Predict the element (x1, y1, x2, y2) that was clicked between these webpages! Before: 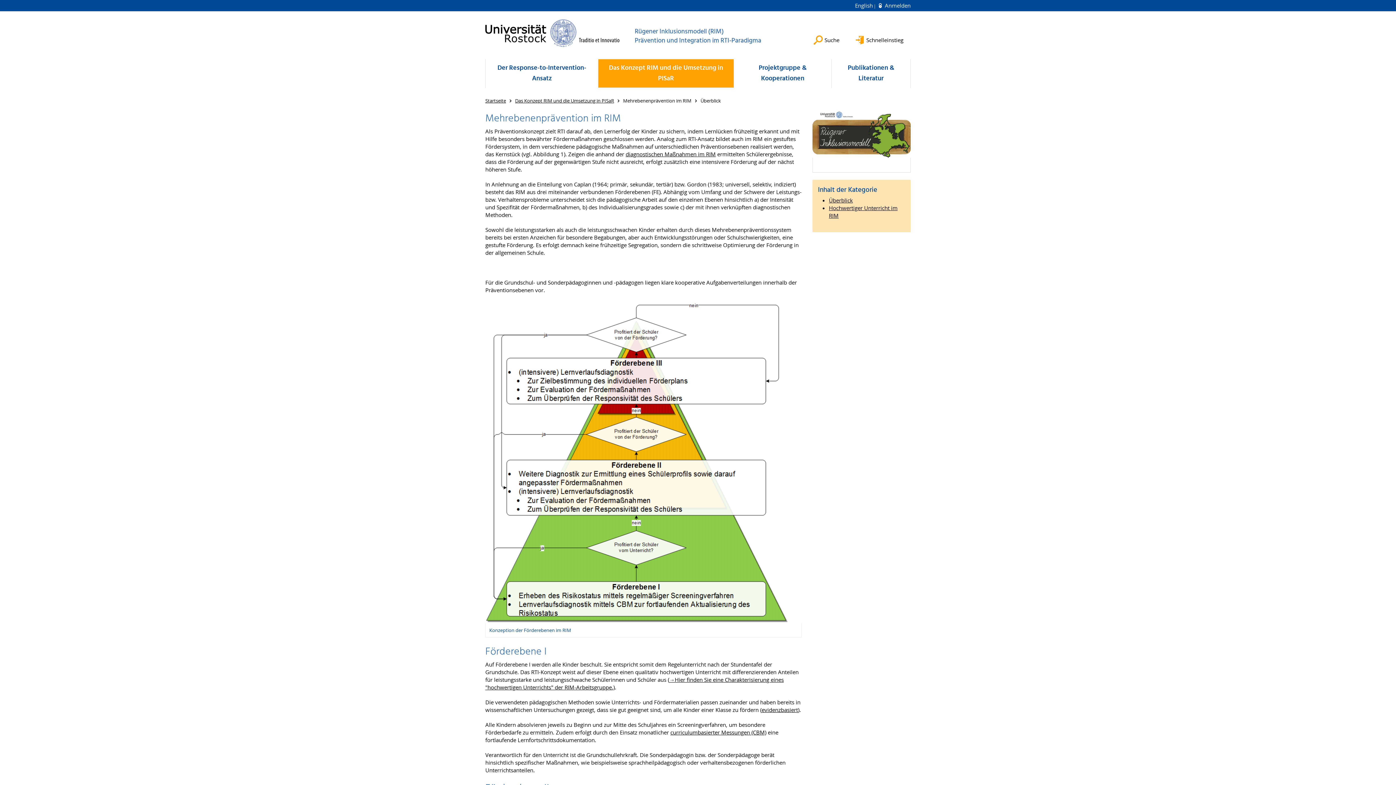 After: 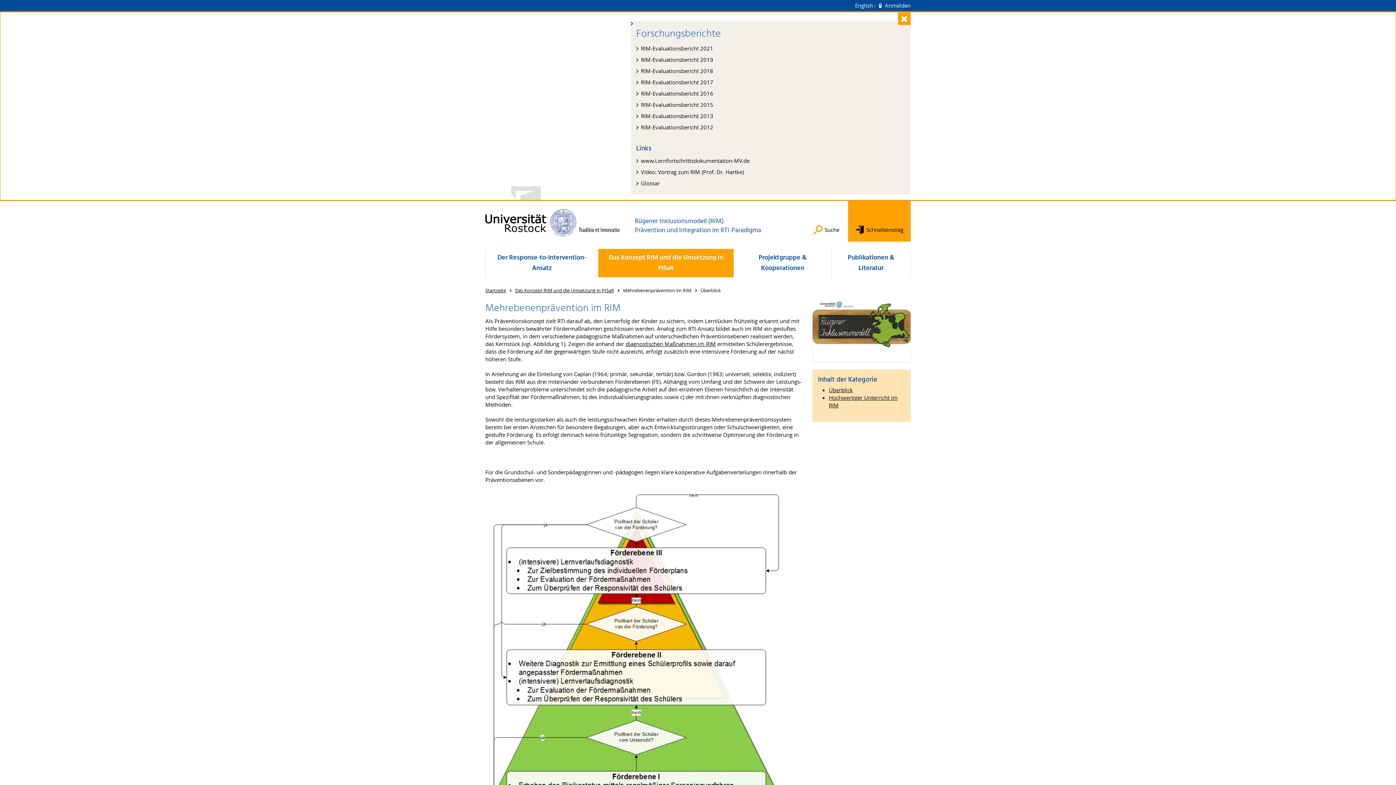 Action: label: Schnelleinstieg bbox: (848, 11, 910, 52)